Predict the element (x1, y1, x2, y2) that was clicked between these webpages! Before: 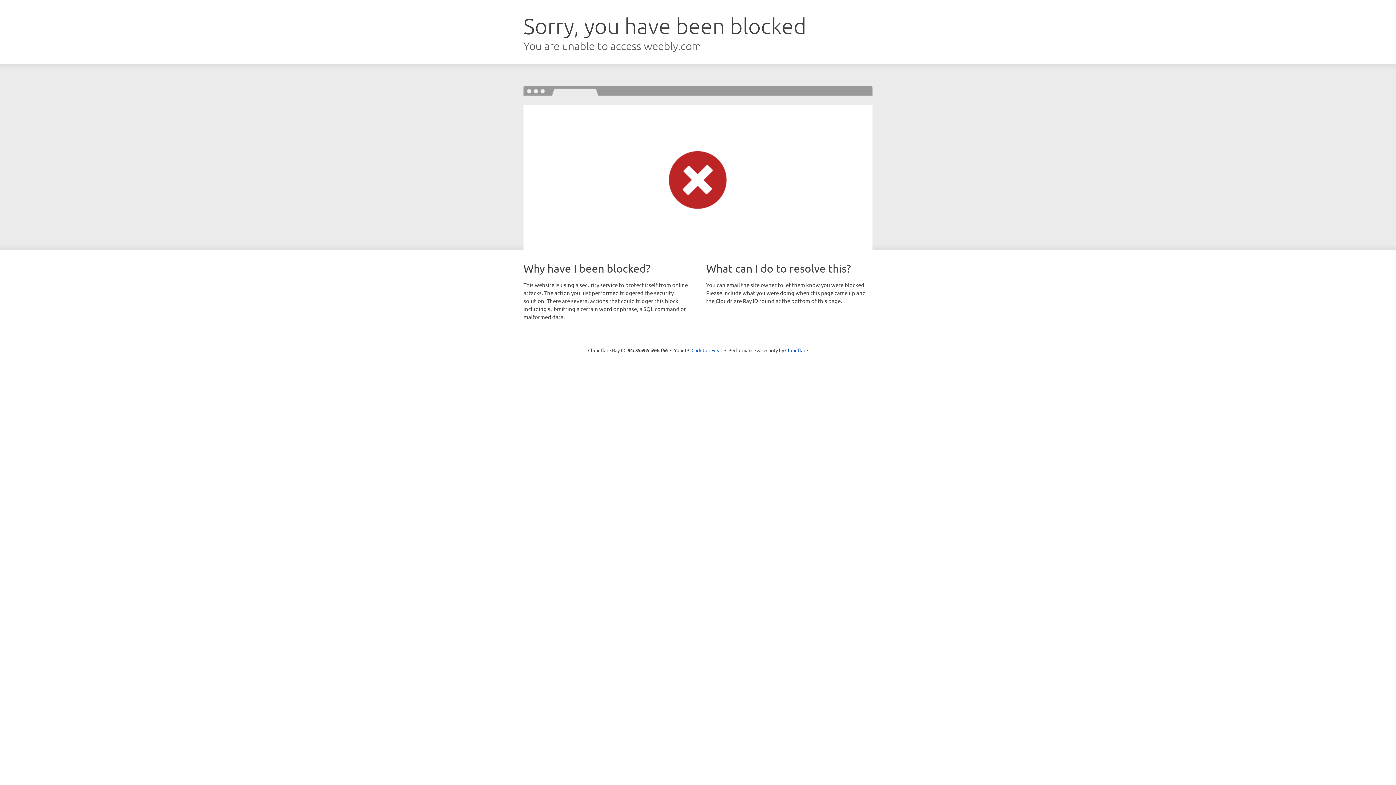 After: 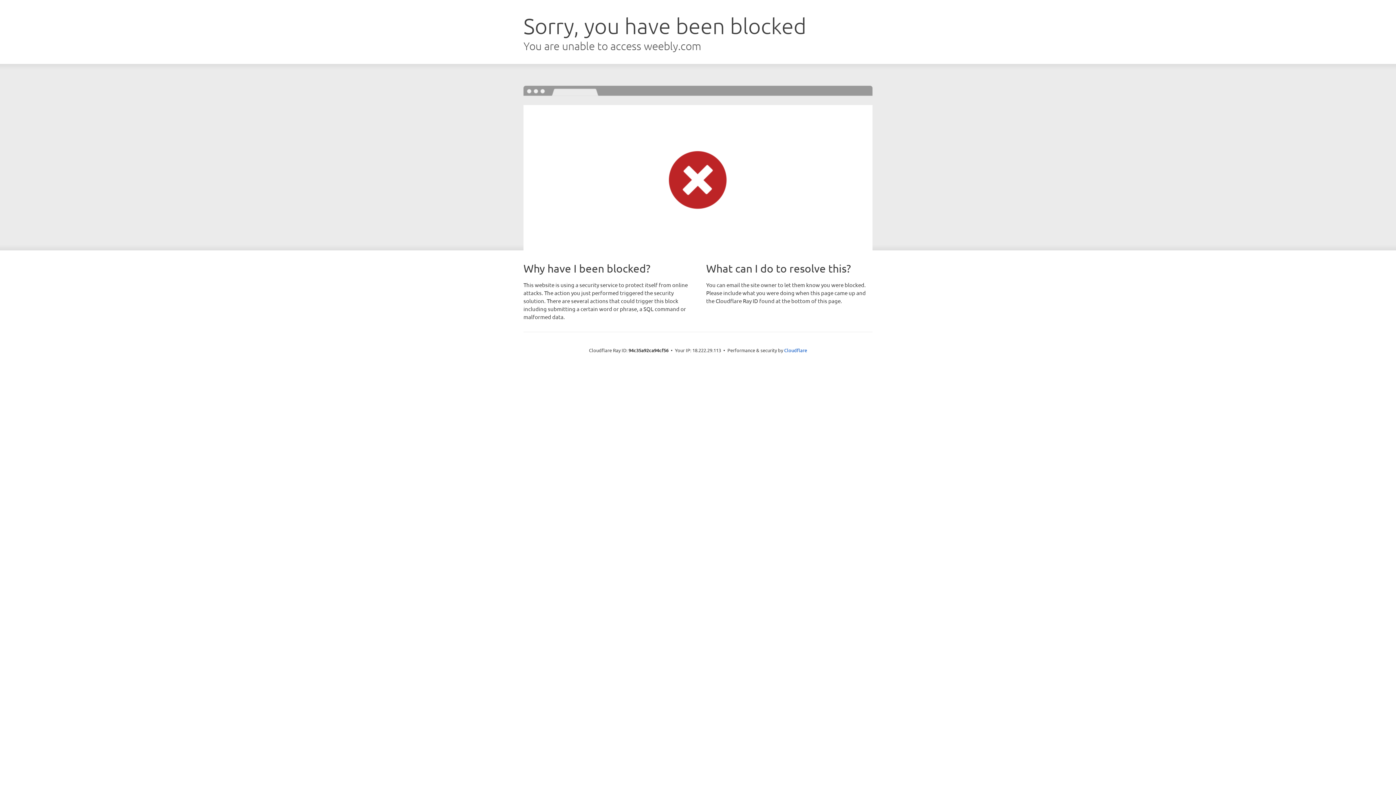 Action: label: Click to reveal bbox: (691, 346, 722, 353)